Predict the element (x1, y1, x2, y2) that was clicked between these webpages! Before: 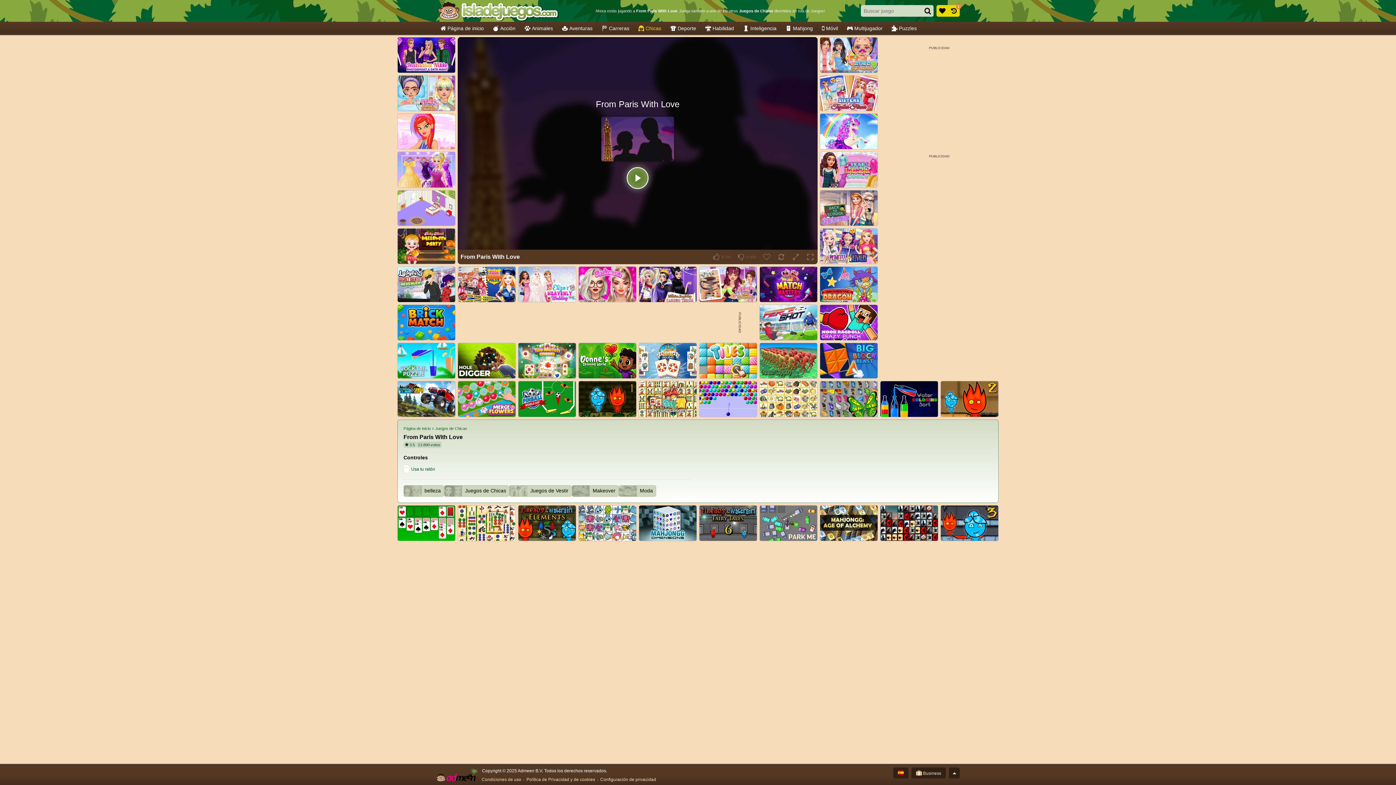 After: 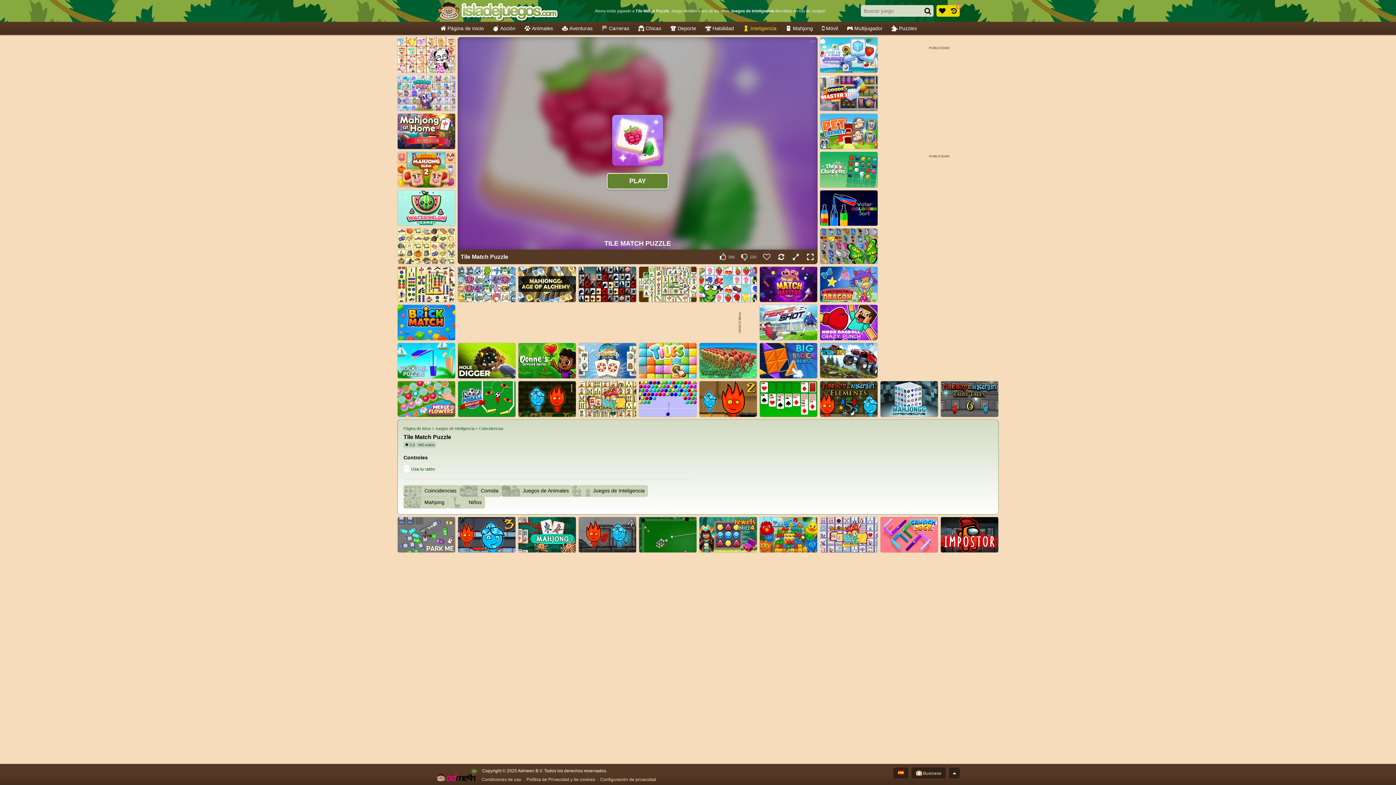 Action: label: Tile Match Puzzle bbox: (518, 343, 576, 379)